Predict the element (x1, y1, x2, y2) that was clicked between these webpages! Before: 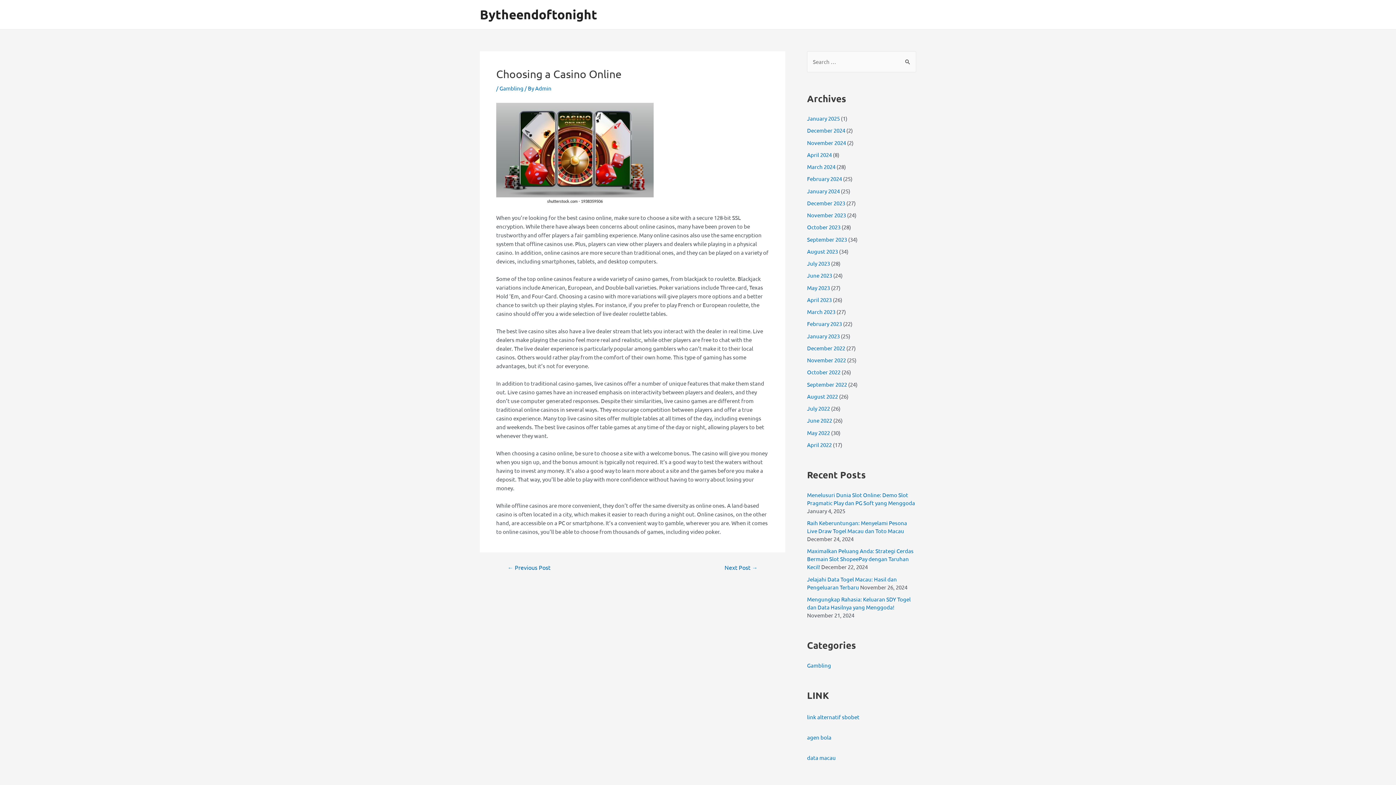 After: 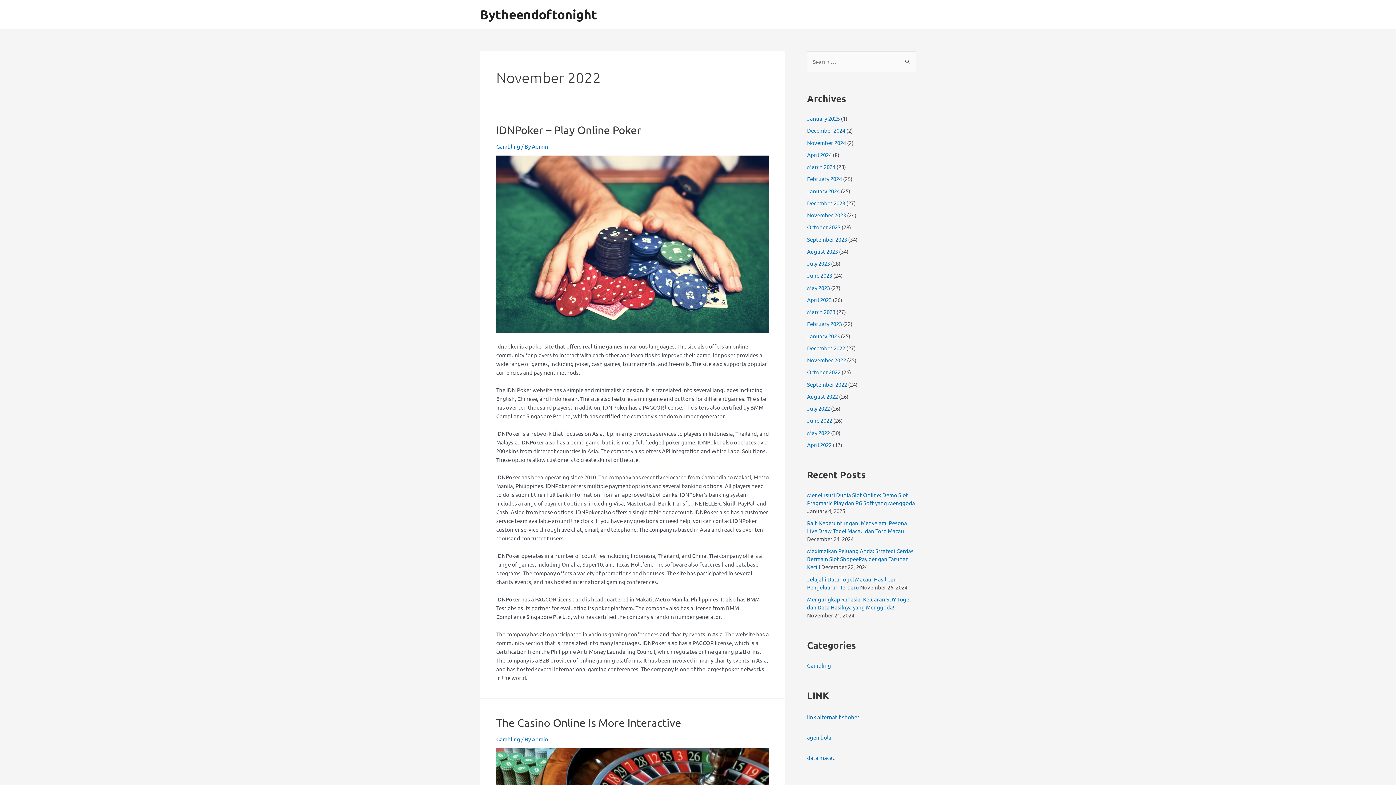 Action: label: November 2022 bbox: (807, 356, 846, 363)